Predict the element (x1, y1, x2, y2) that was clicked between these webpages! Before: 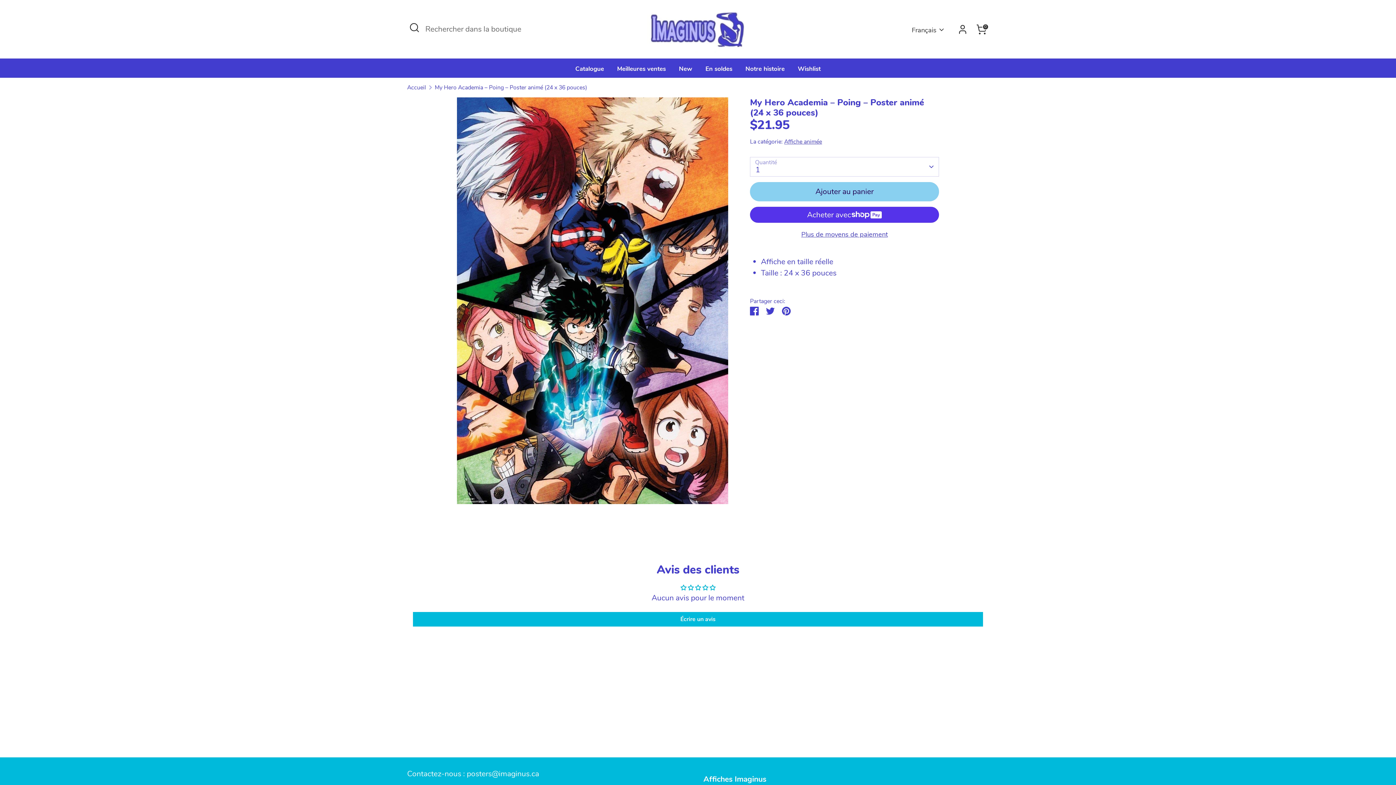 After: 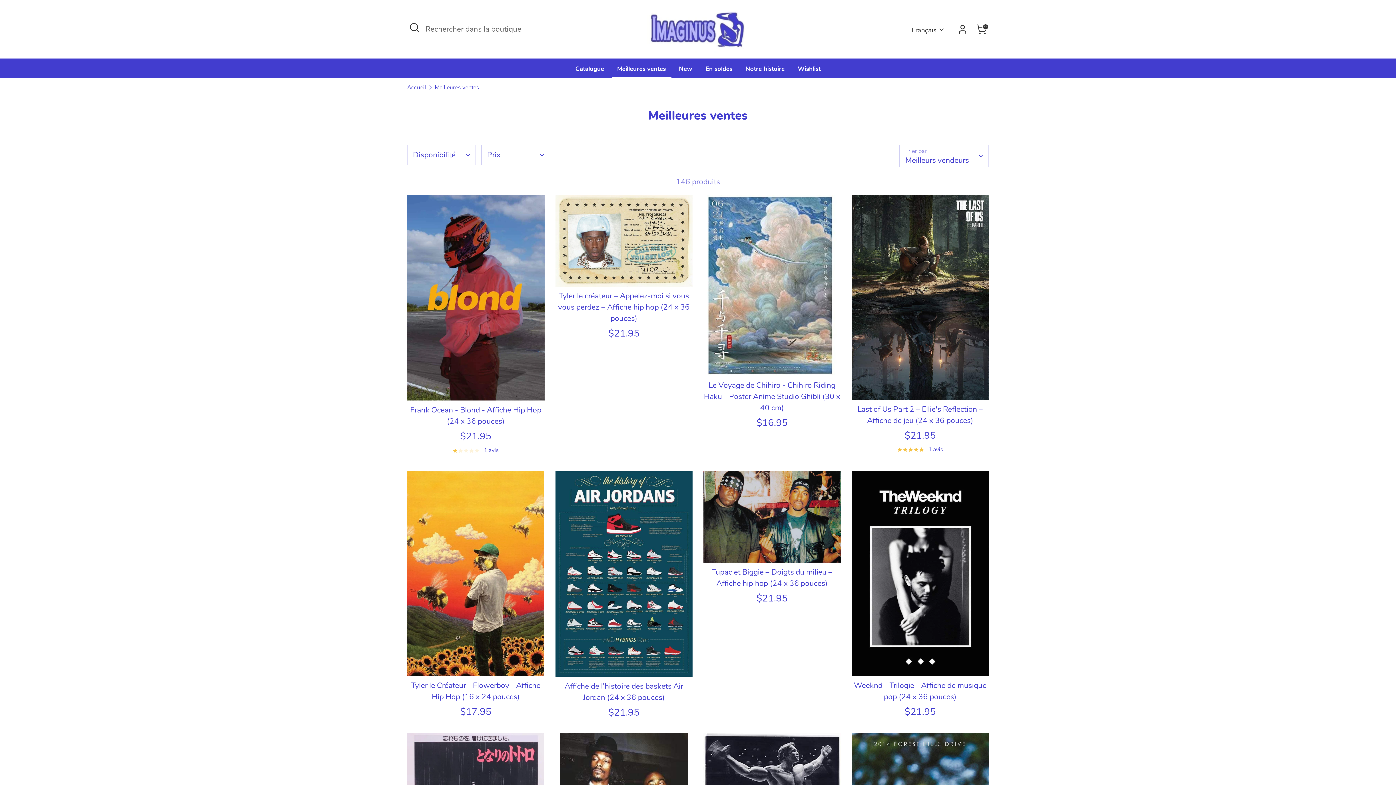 Action: label: Meilleures ventes bbox: (611, 64, 671, 77)